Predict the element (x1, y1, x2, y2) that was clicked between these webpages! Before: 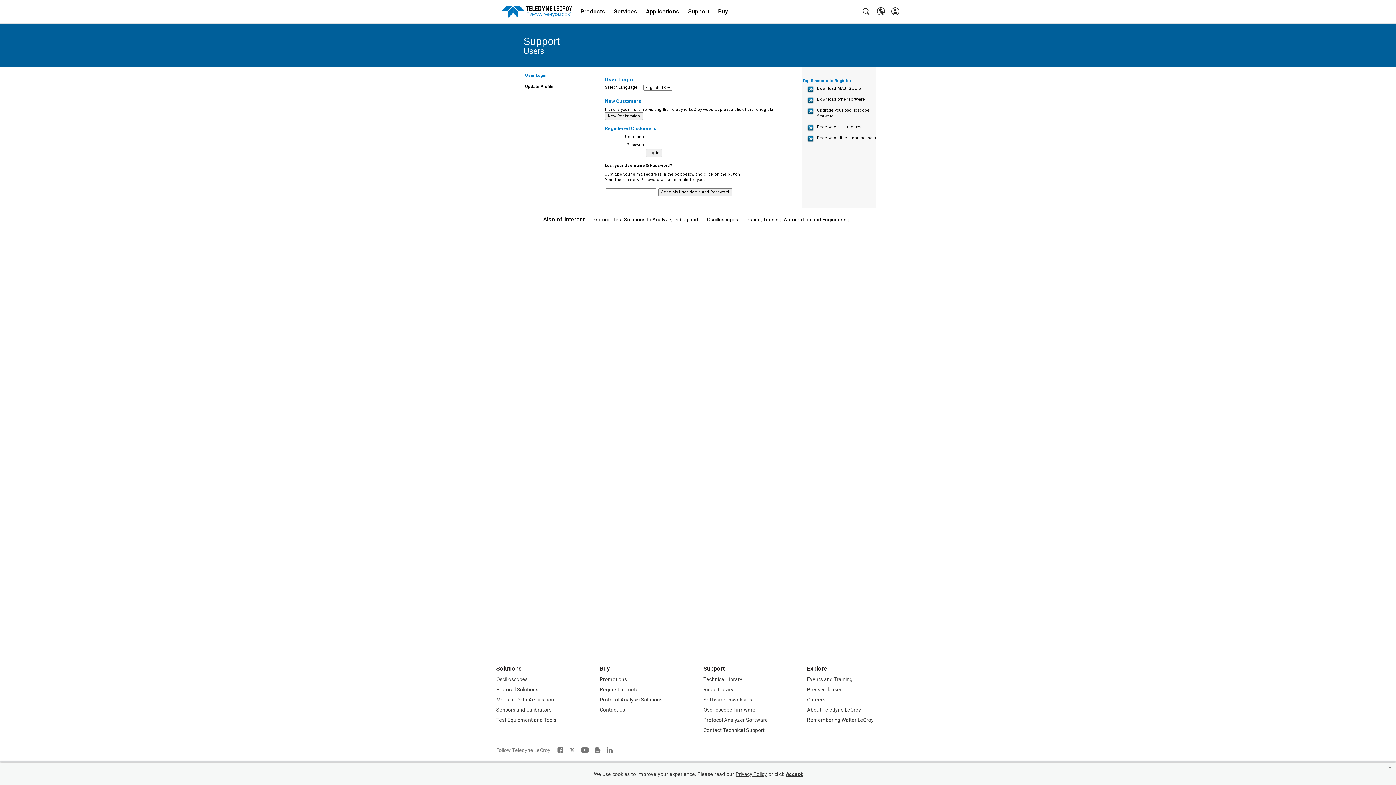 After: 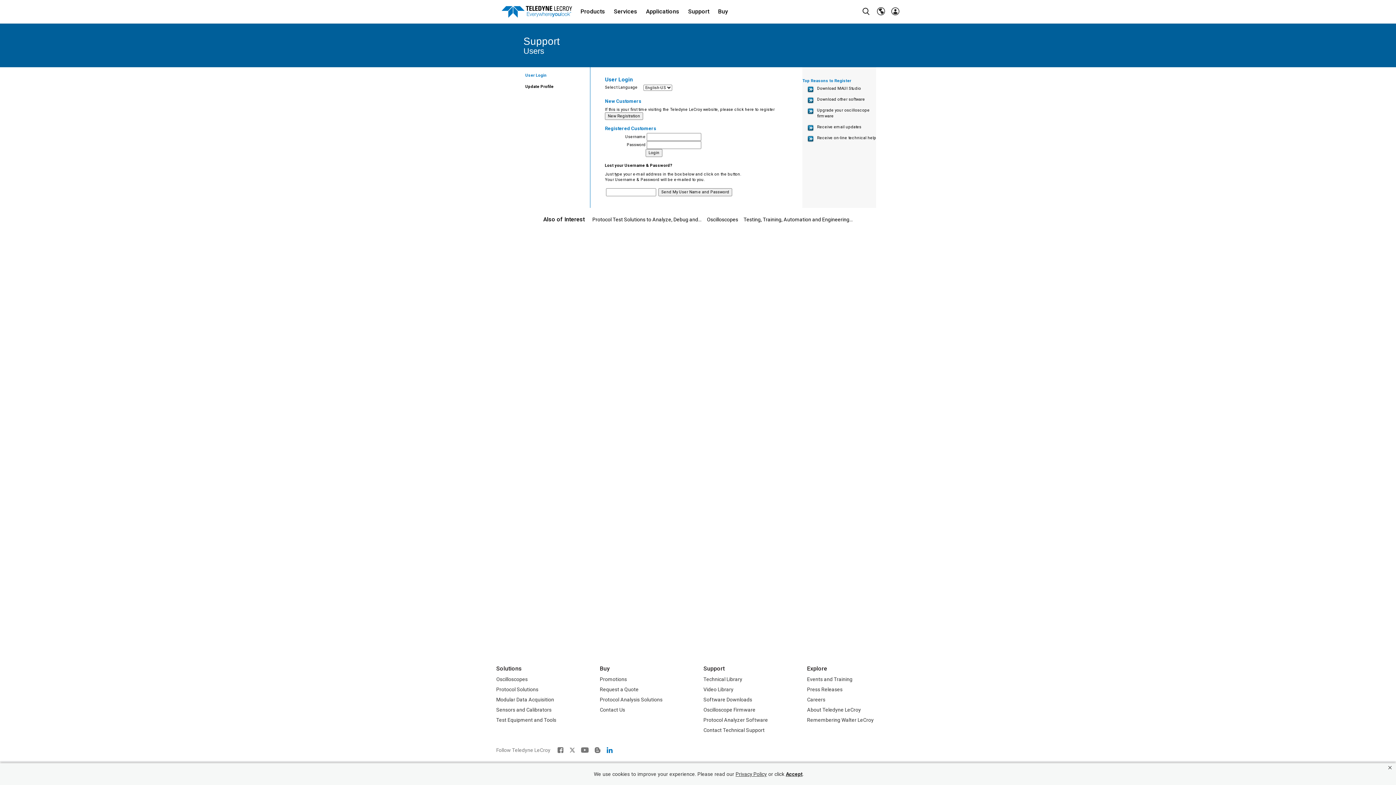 Action: label: Click here to see Teledyne LeCroy's LinkedIn profile bbox: (606, 747, 612, 753)